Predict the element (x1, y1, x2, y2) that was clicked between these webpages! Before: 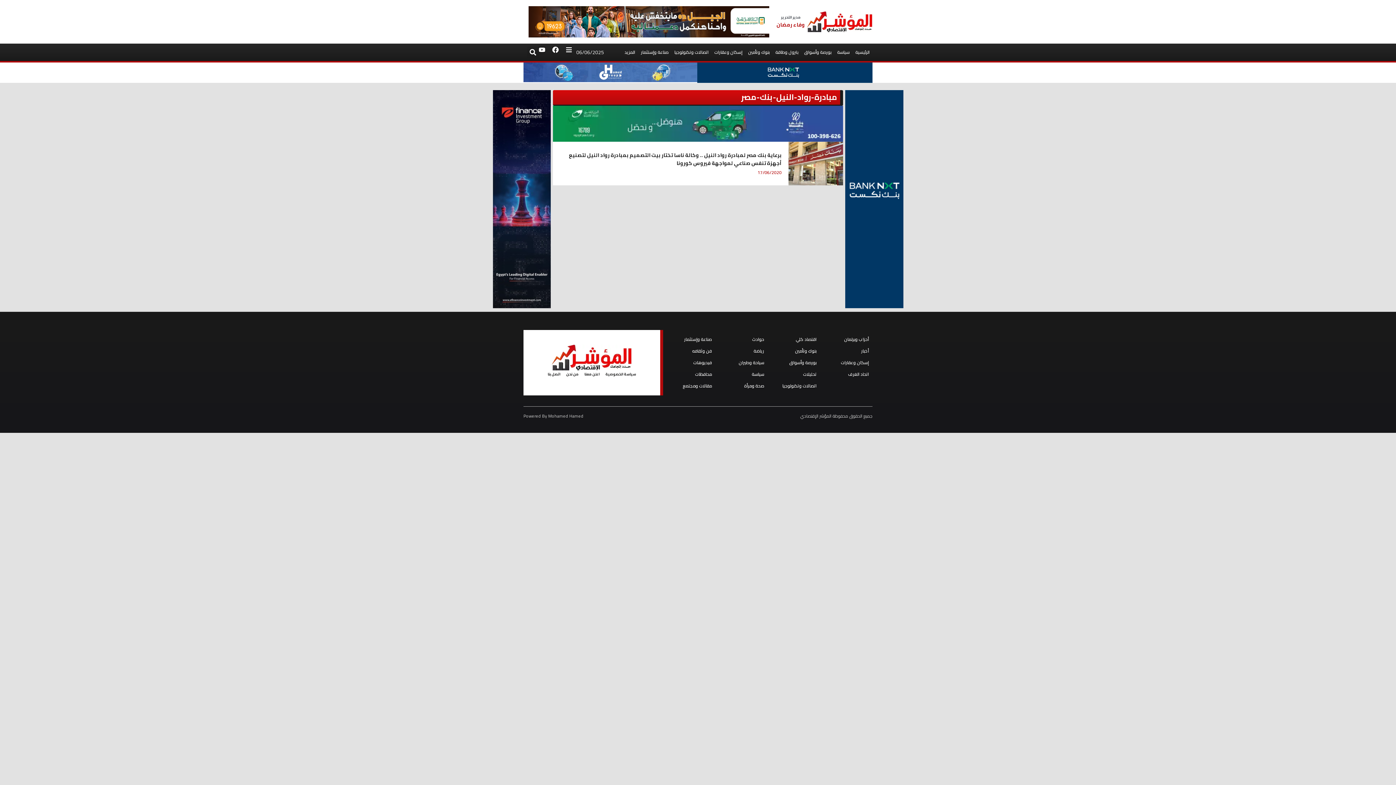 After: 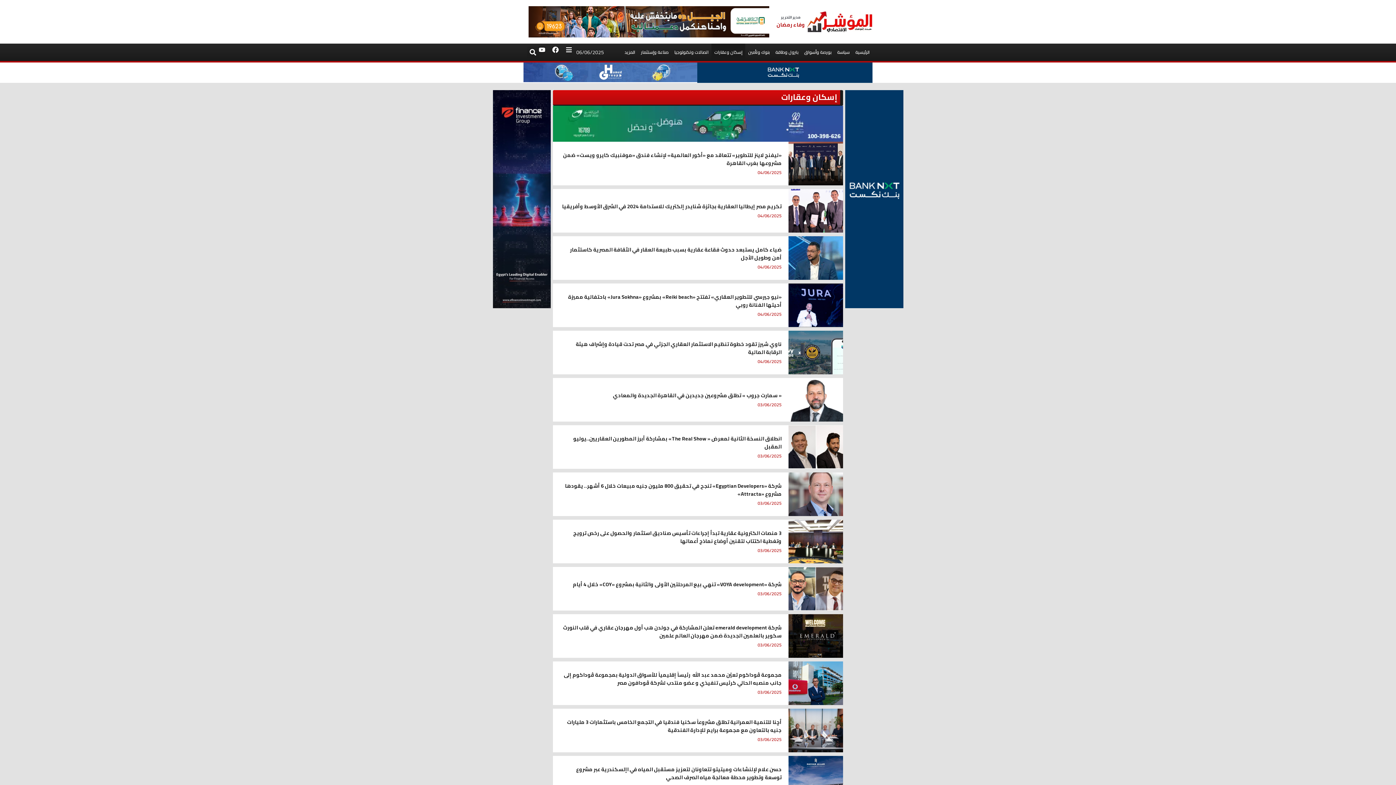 Action: bbox: (824, 357, 869, 368) label: إسكان وعقارات